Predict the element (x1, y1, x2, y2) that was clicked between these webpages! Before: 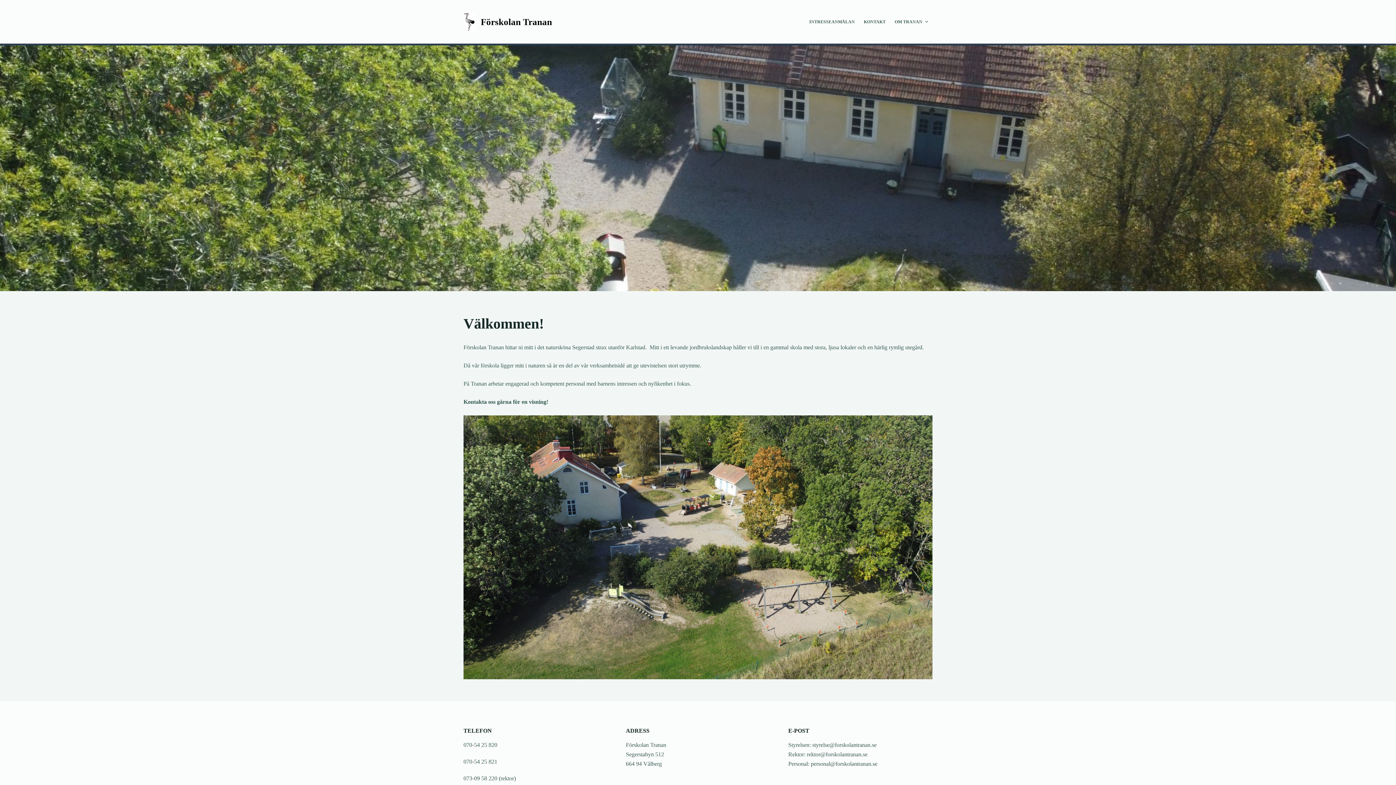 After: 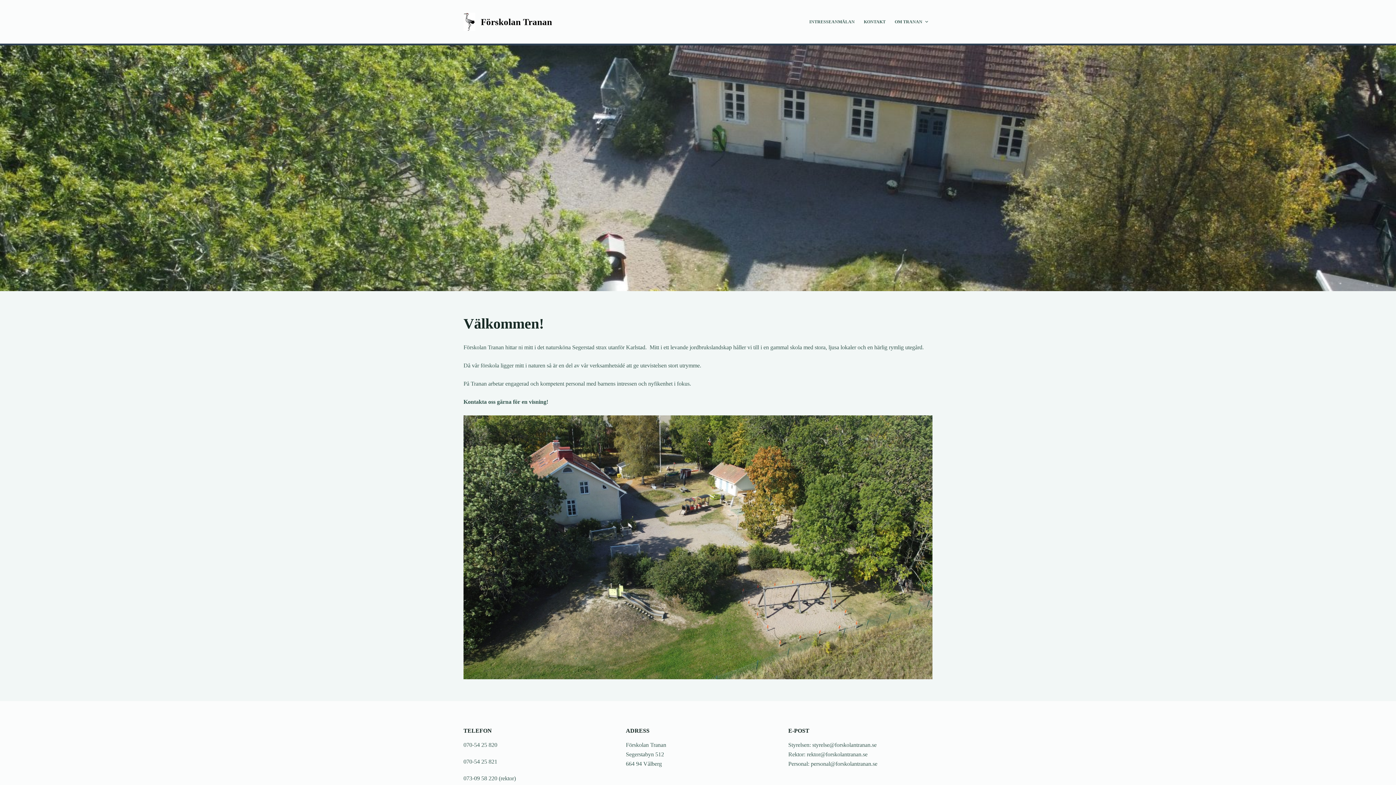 Action: bbox: (463, 12, 475, 30)